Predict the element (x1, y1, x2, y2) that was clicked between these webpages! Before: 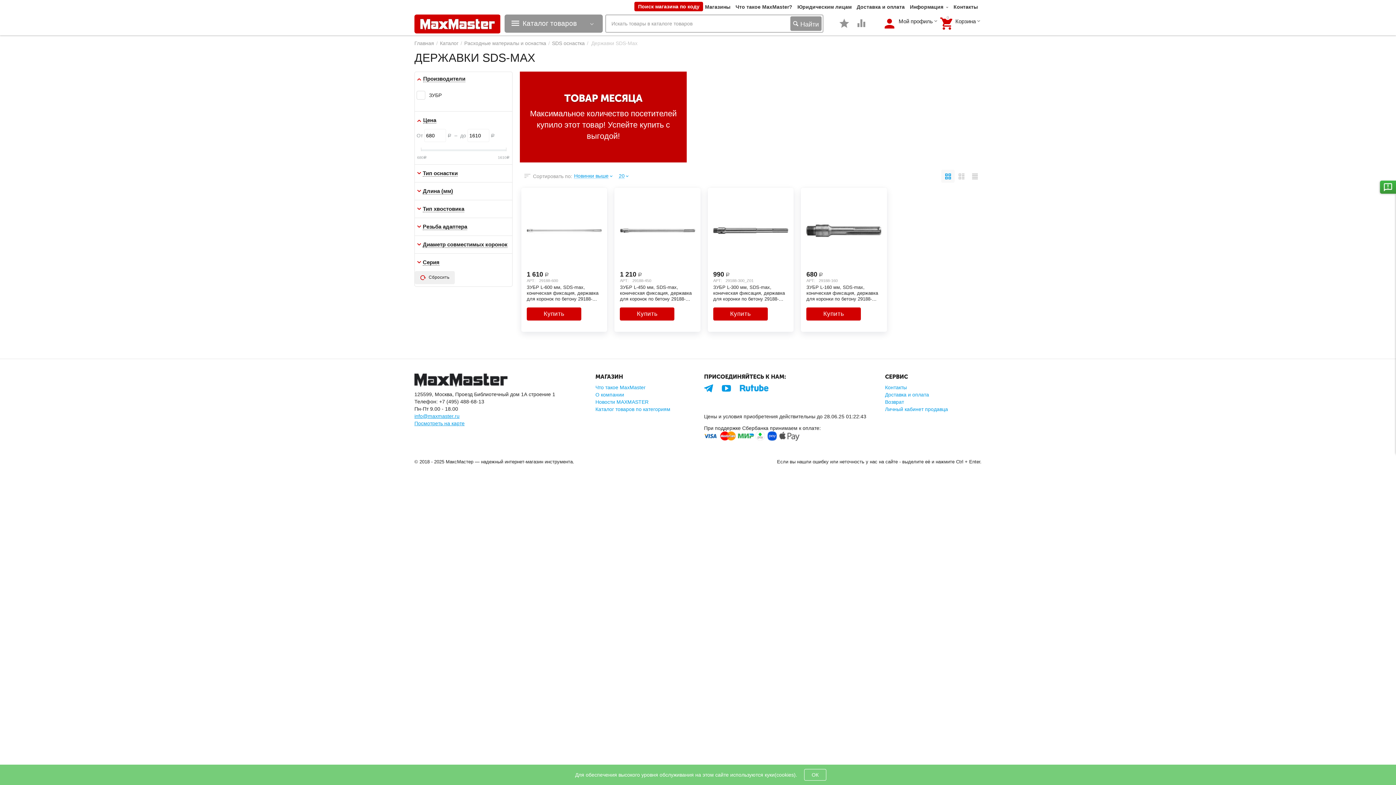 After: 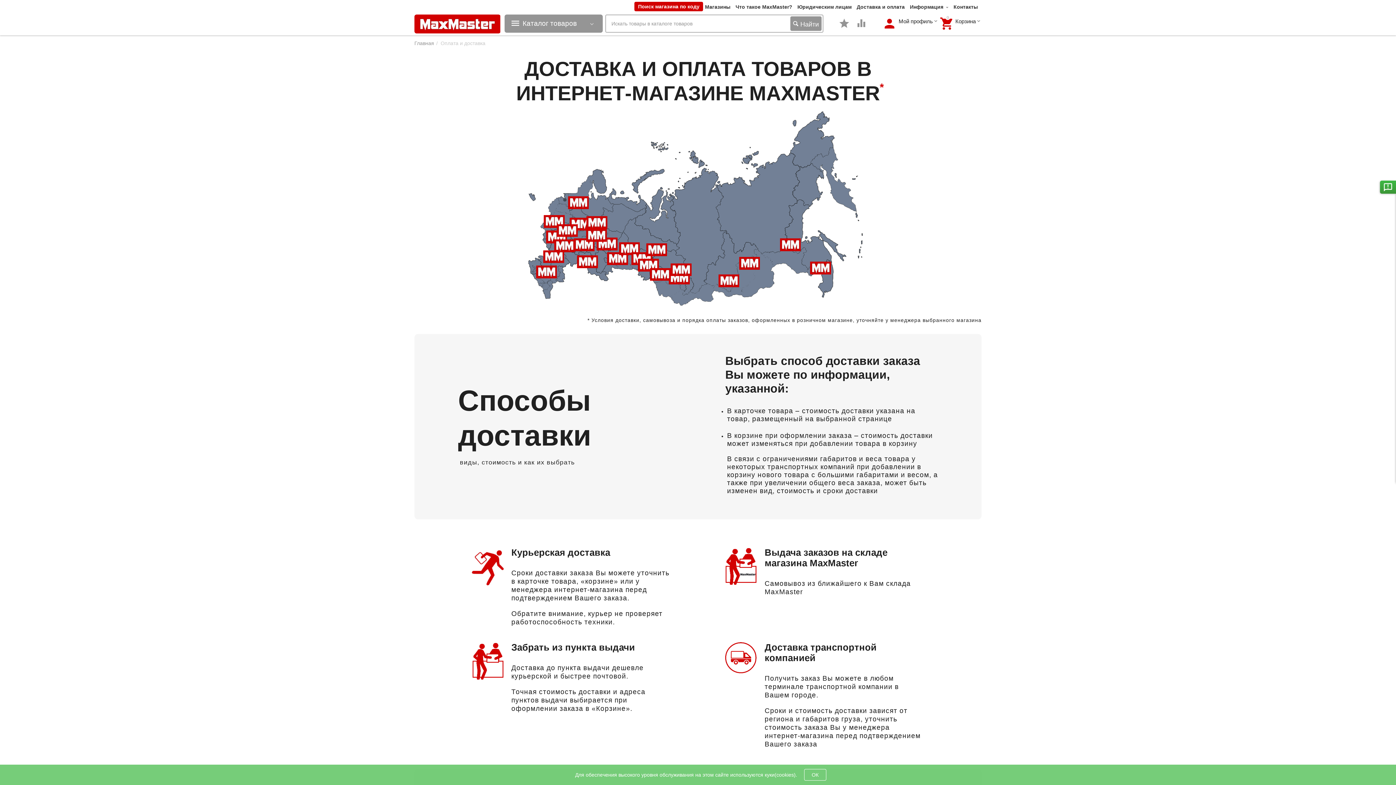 Action: label: Доставка и оплата bbox: (856, 4, 905, 9)